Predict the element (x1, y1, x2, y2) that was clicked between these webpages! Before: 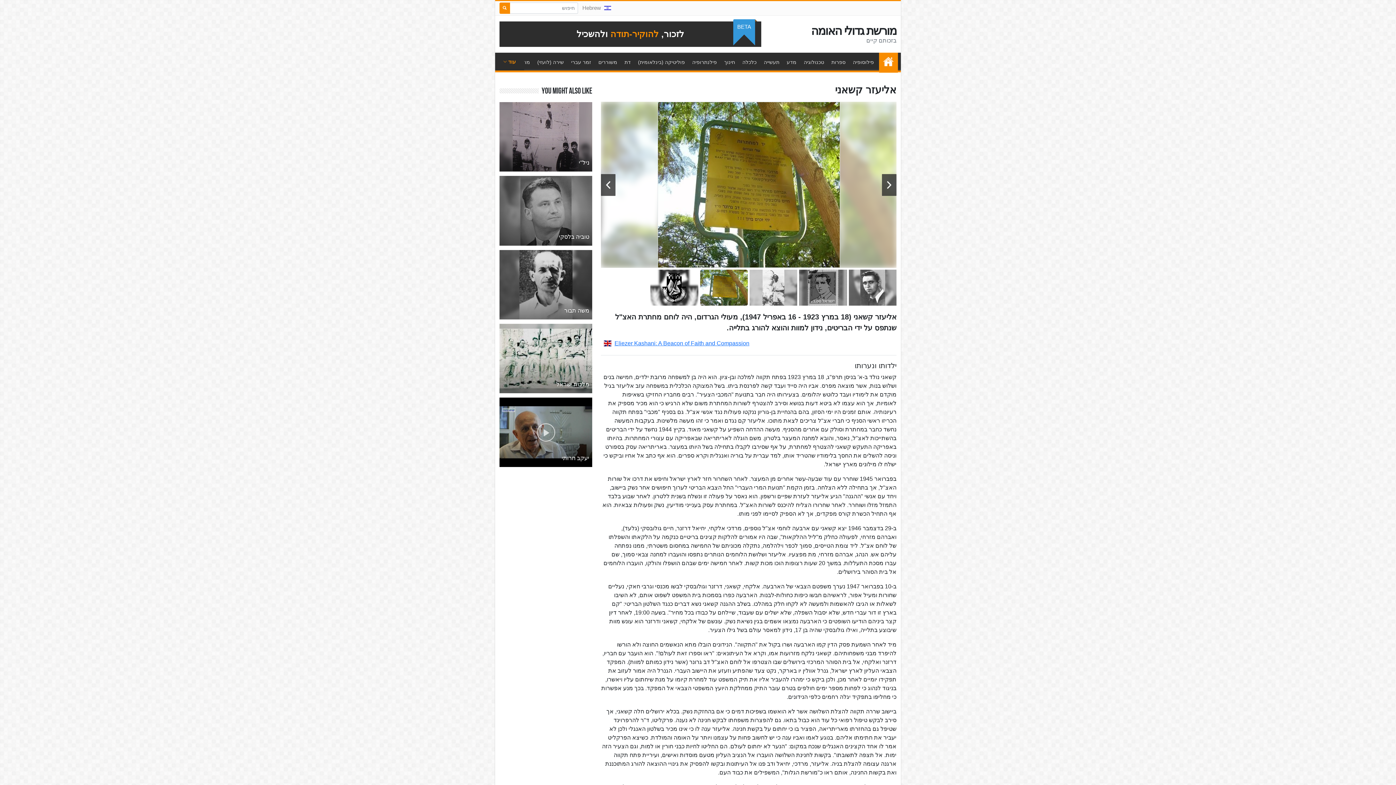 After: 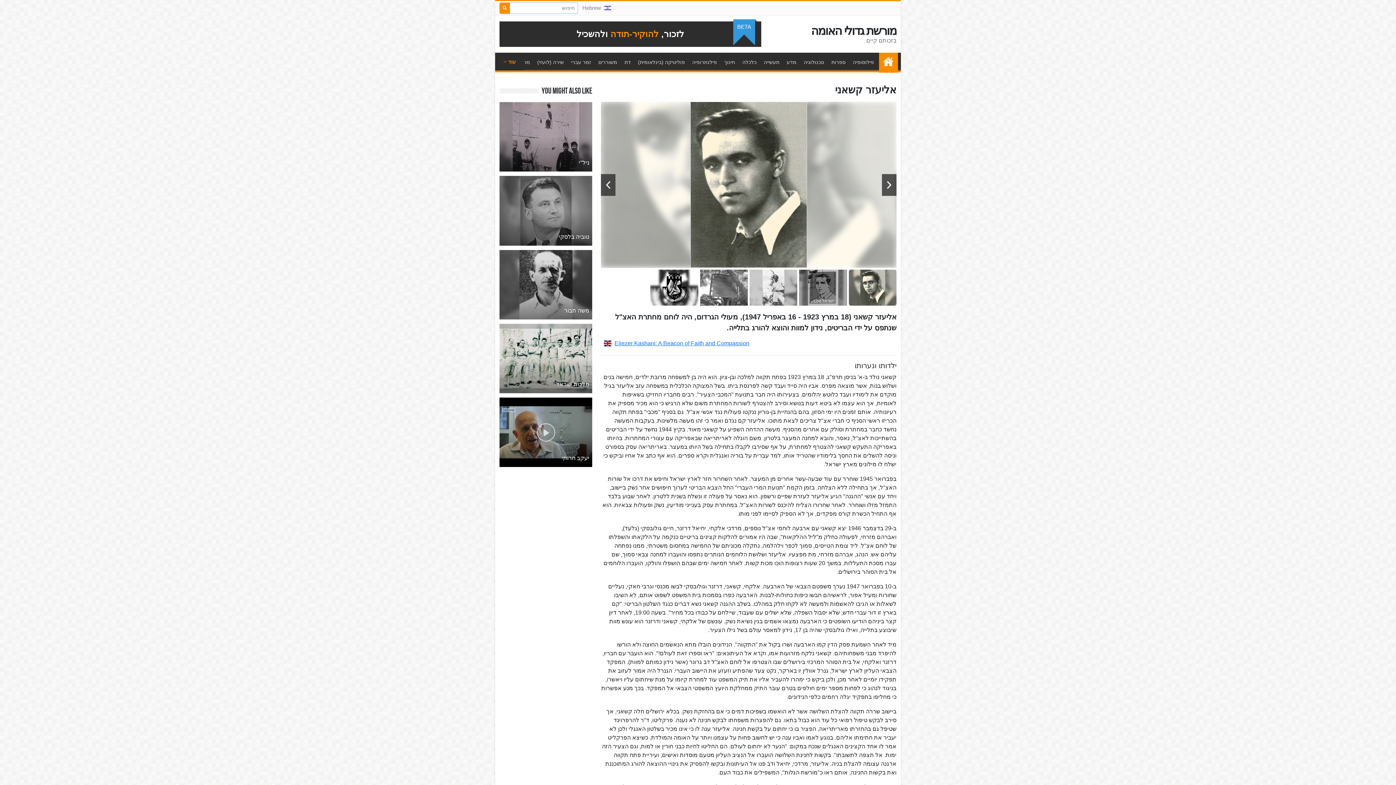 Action: bbox: (499, 2, 510, 13)